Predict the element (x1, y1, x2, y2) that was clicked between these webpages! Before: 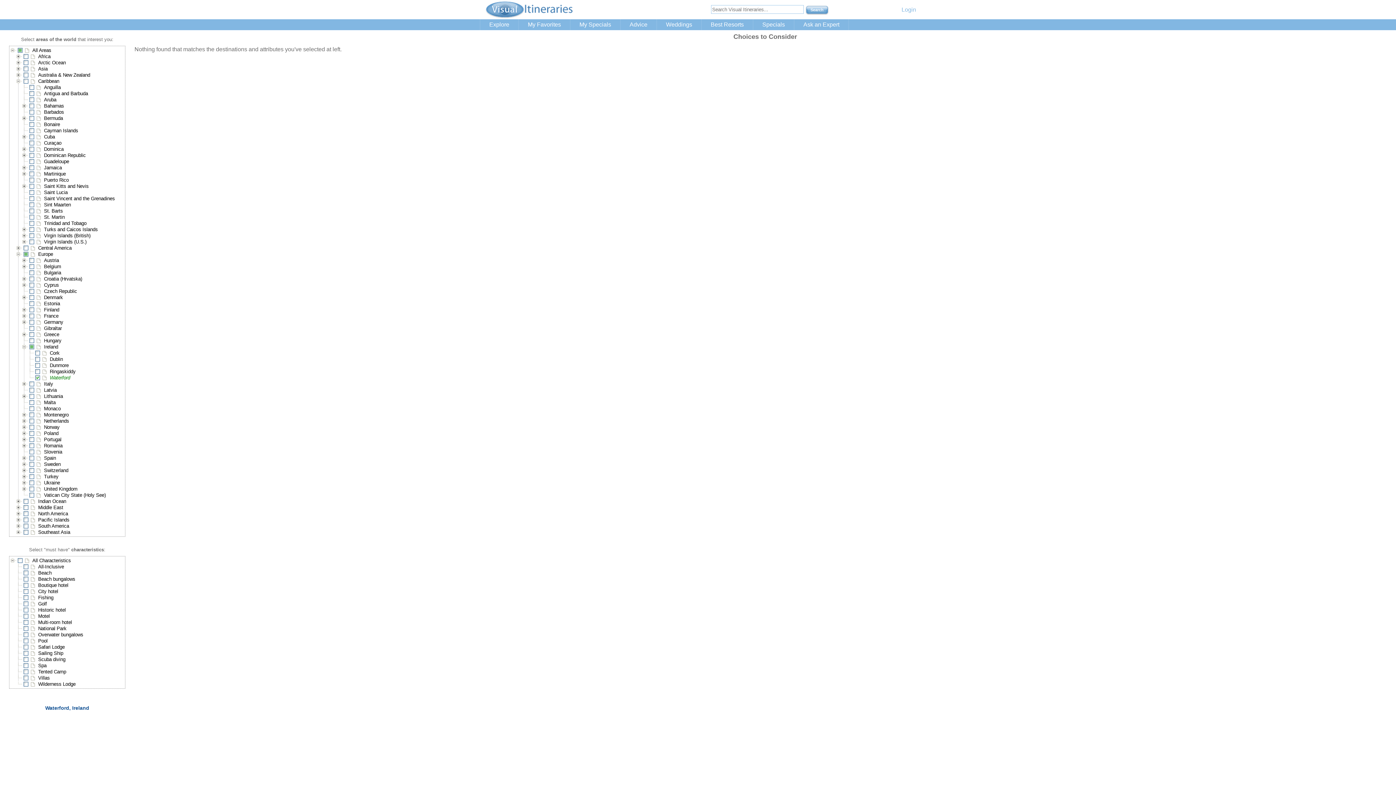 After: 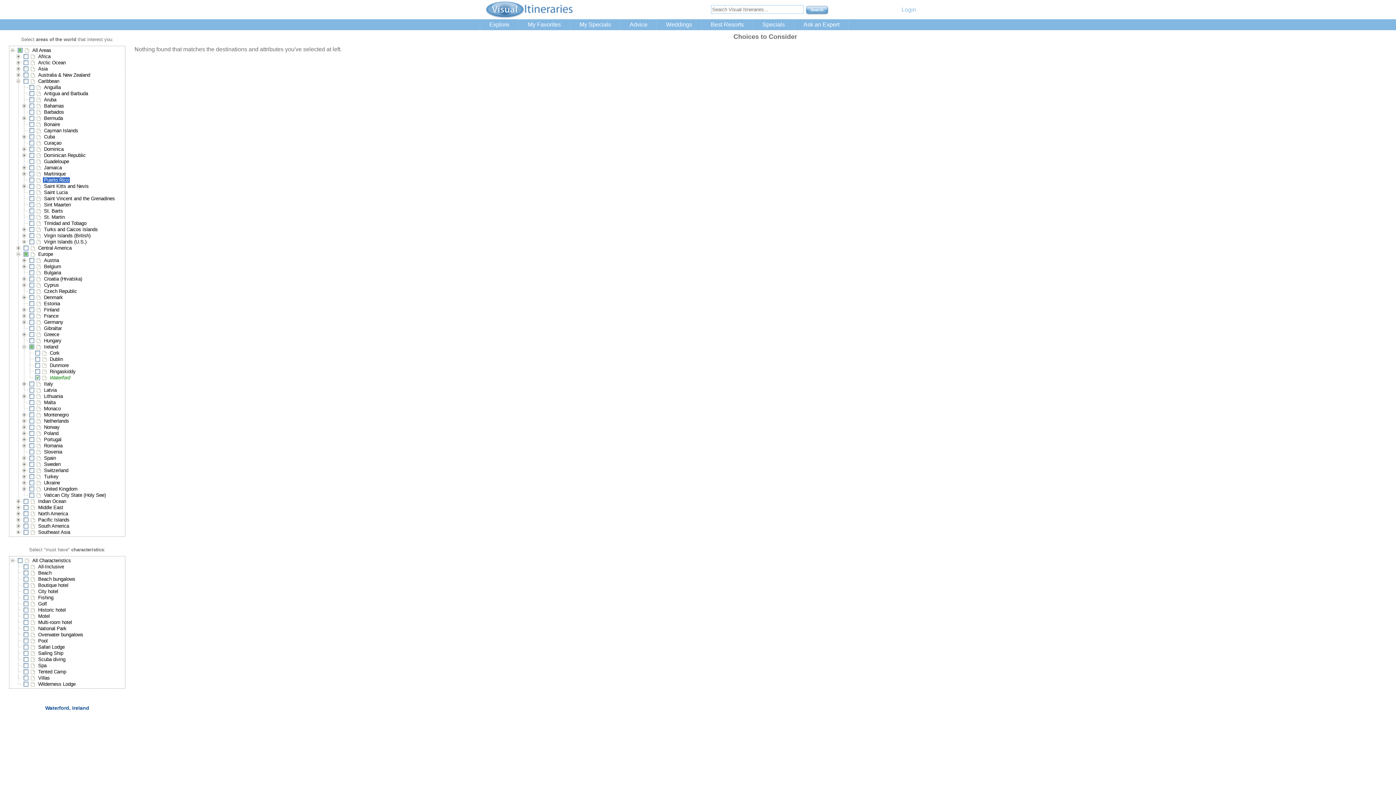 Action: label: Puerto Rico bbox: (42, 177, 69, 182)